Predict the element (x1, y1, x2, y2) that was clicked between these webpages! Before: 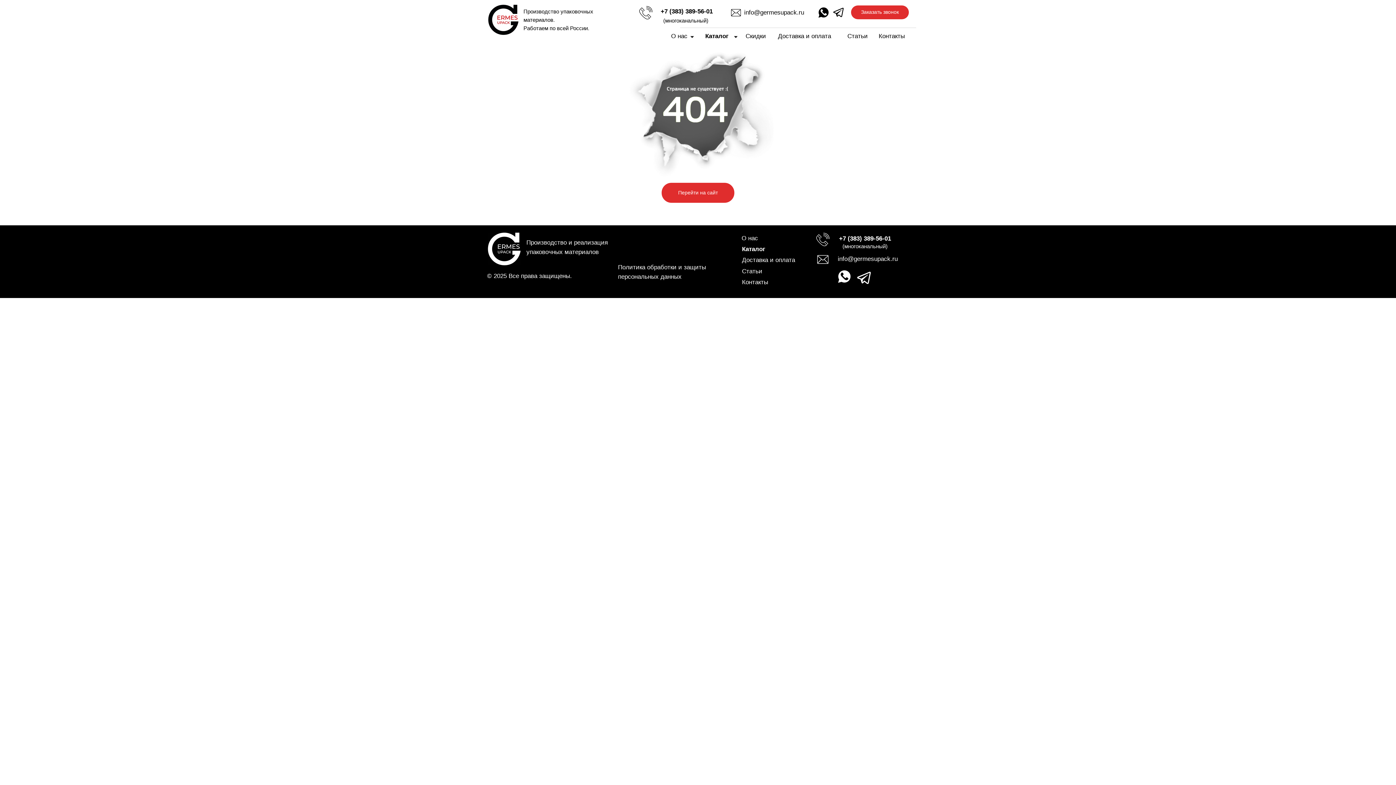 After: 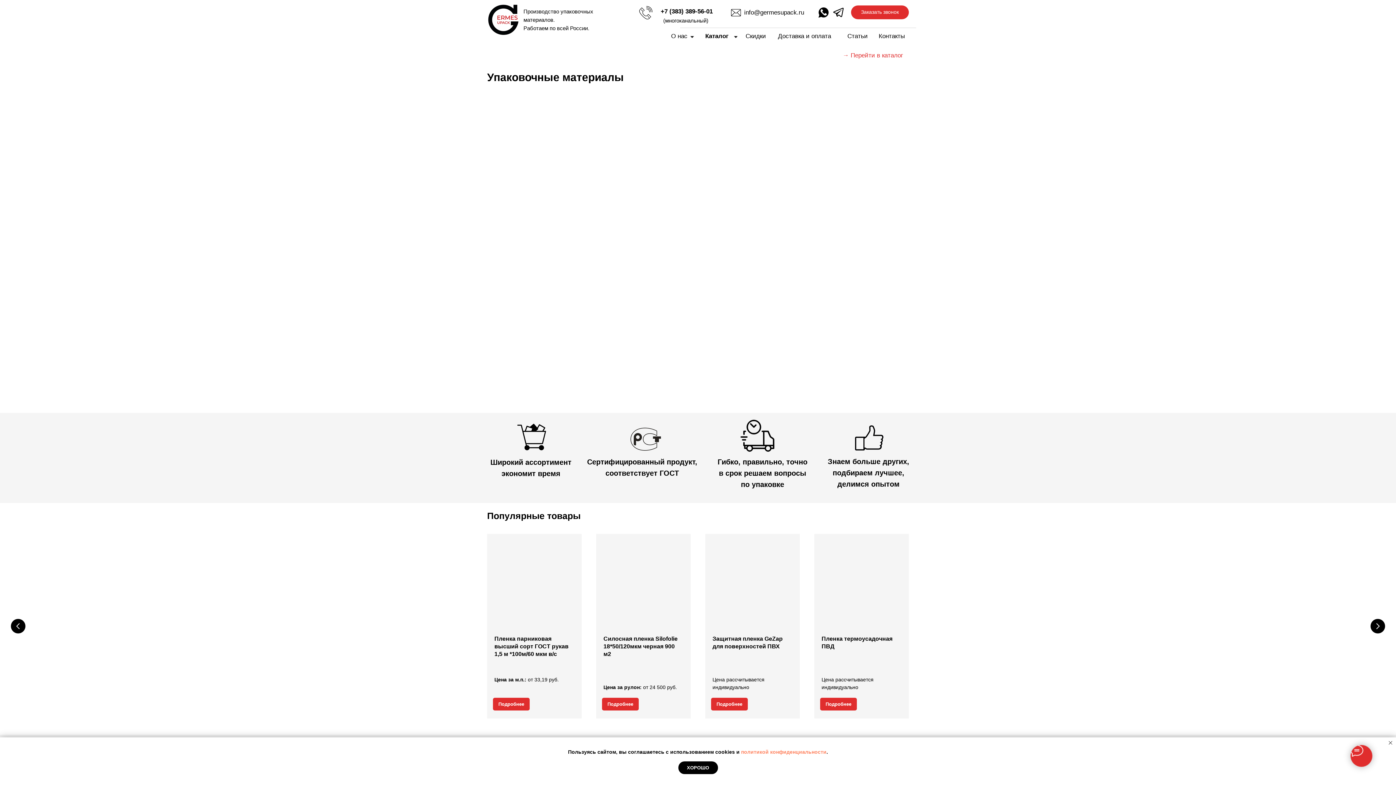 Action: bbox: (488, 4, 518, 34)